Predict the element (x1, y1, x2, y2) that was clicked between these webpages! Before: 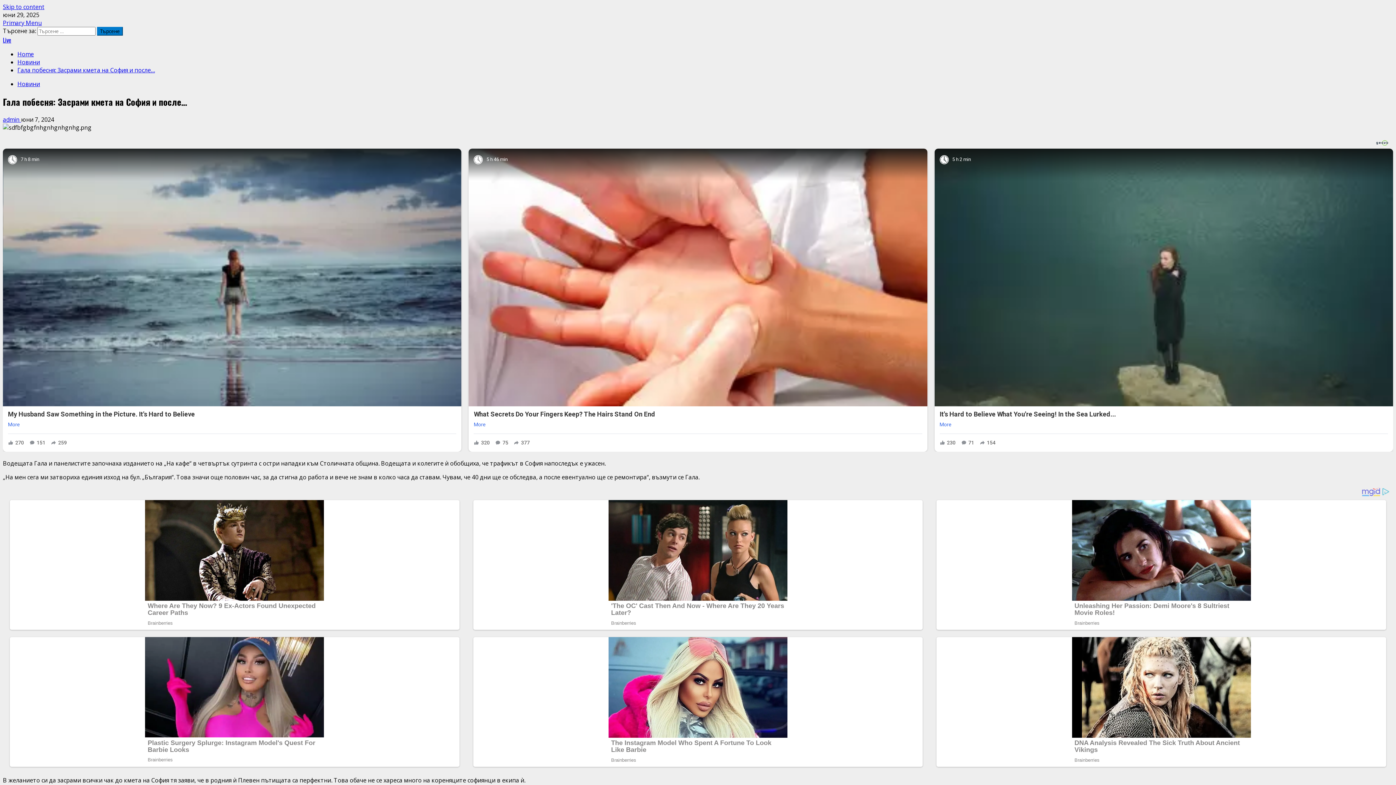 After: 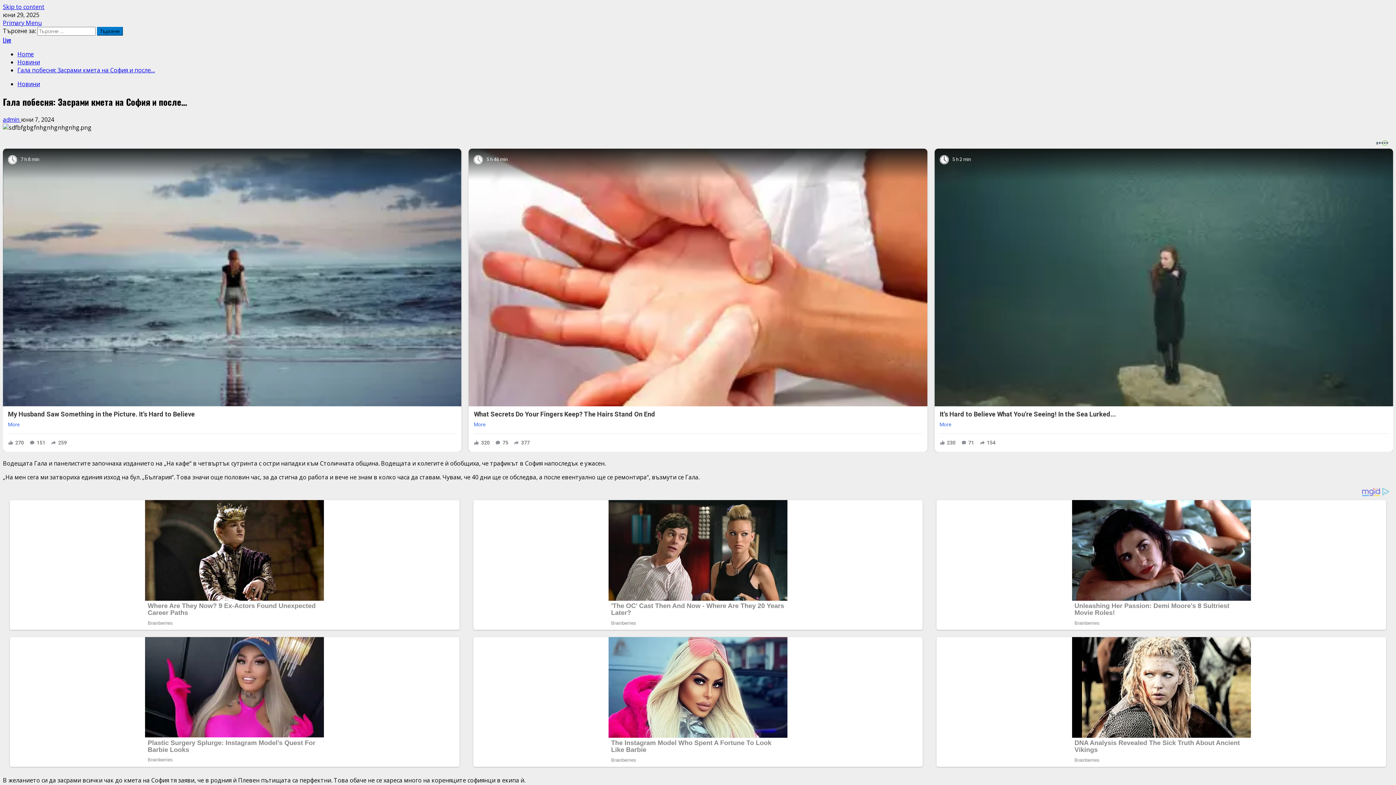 Action: bbox: (1373, 140, 1389, 145) label: geozo.com